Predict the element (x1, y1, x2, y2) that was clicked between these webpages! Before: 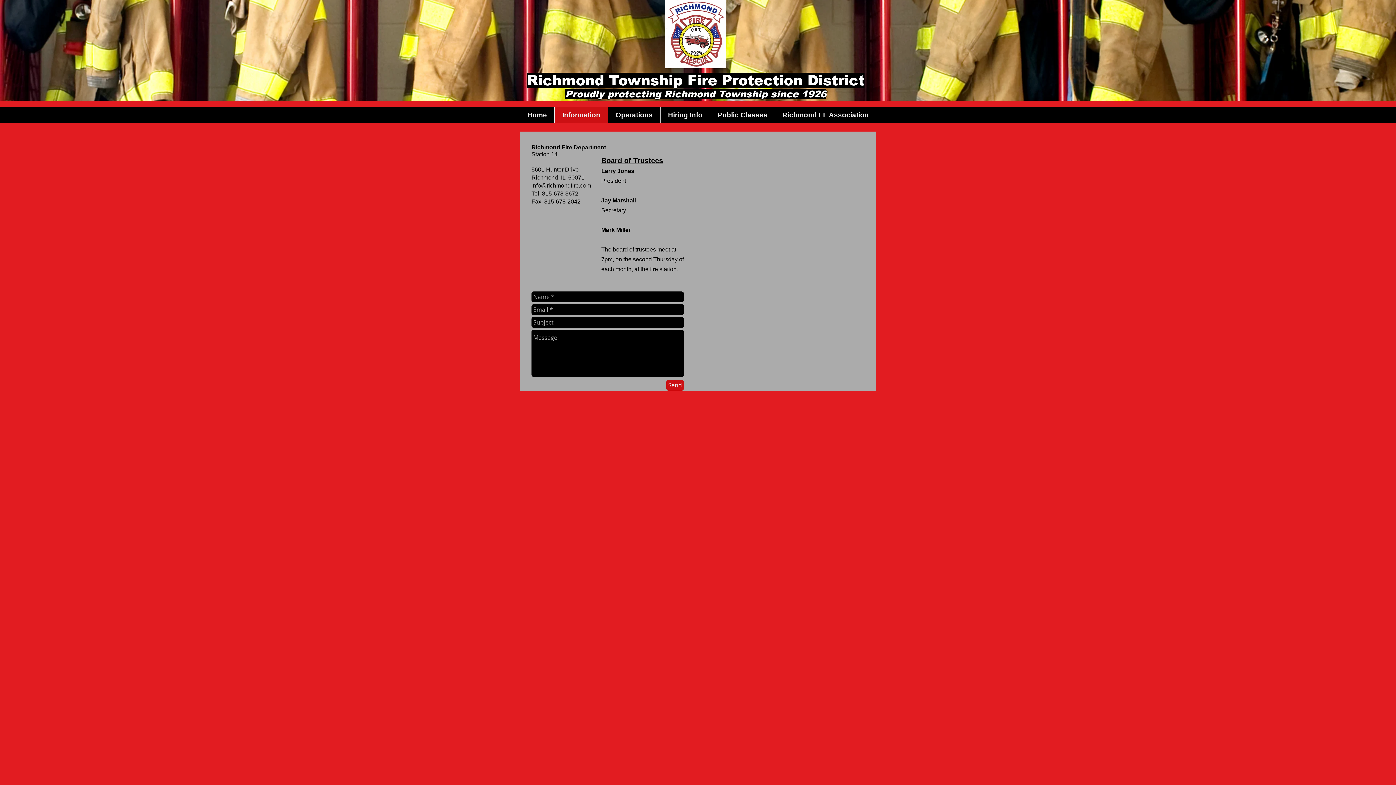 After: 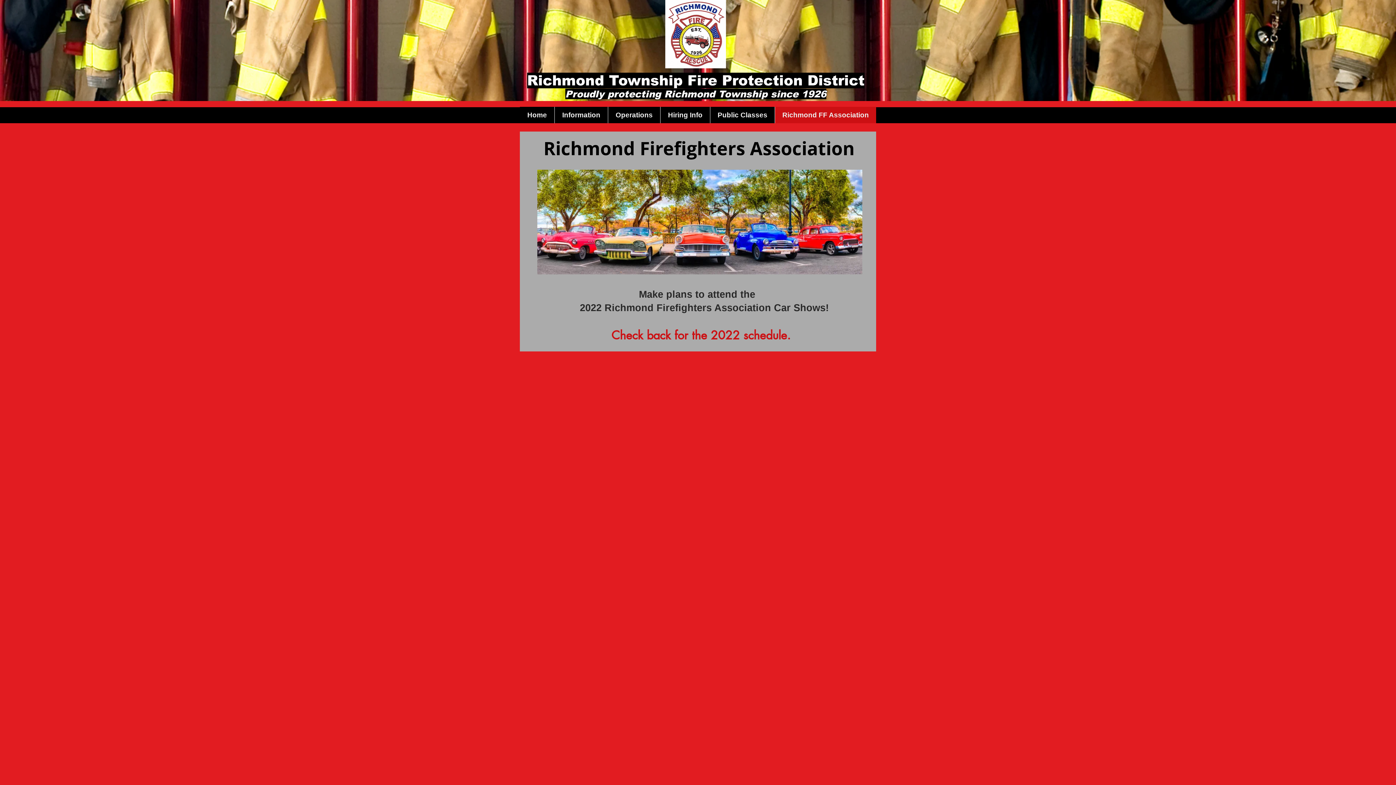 Action: label: Richmond FF Association bbox: (774, 106, 876, 123)